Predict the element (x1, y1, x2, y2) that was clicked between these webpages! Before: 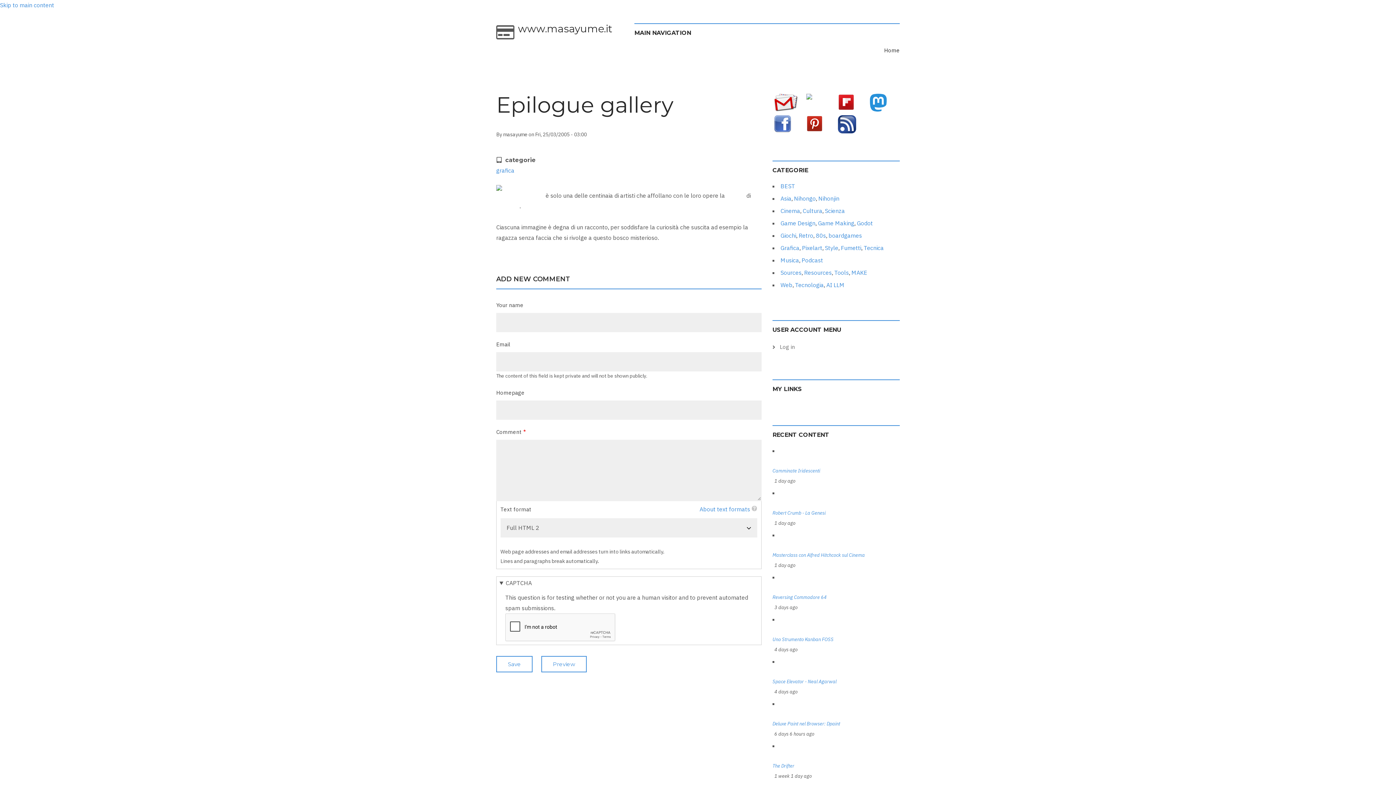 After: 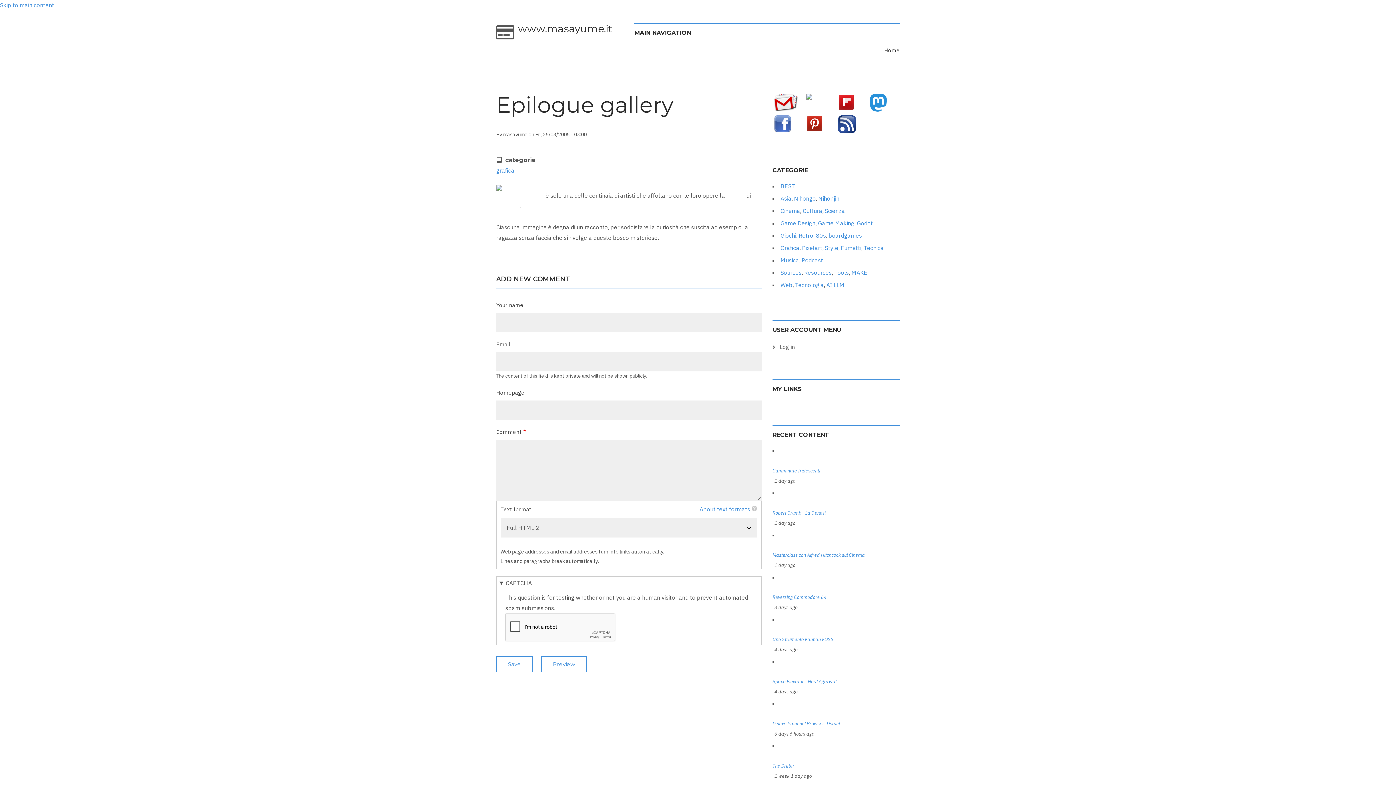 Action: label: gallery bbox: (726, 192, 745, 199)